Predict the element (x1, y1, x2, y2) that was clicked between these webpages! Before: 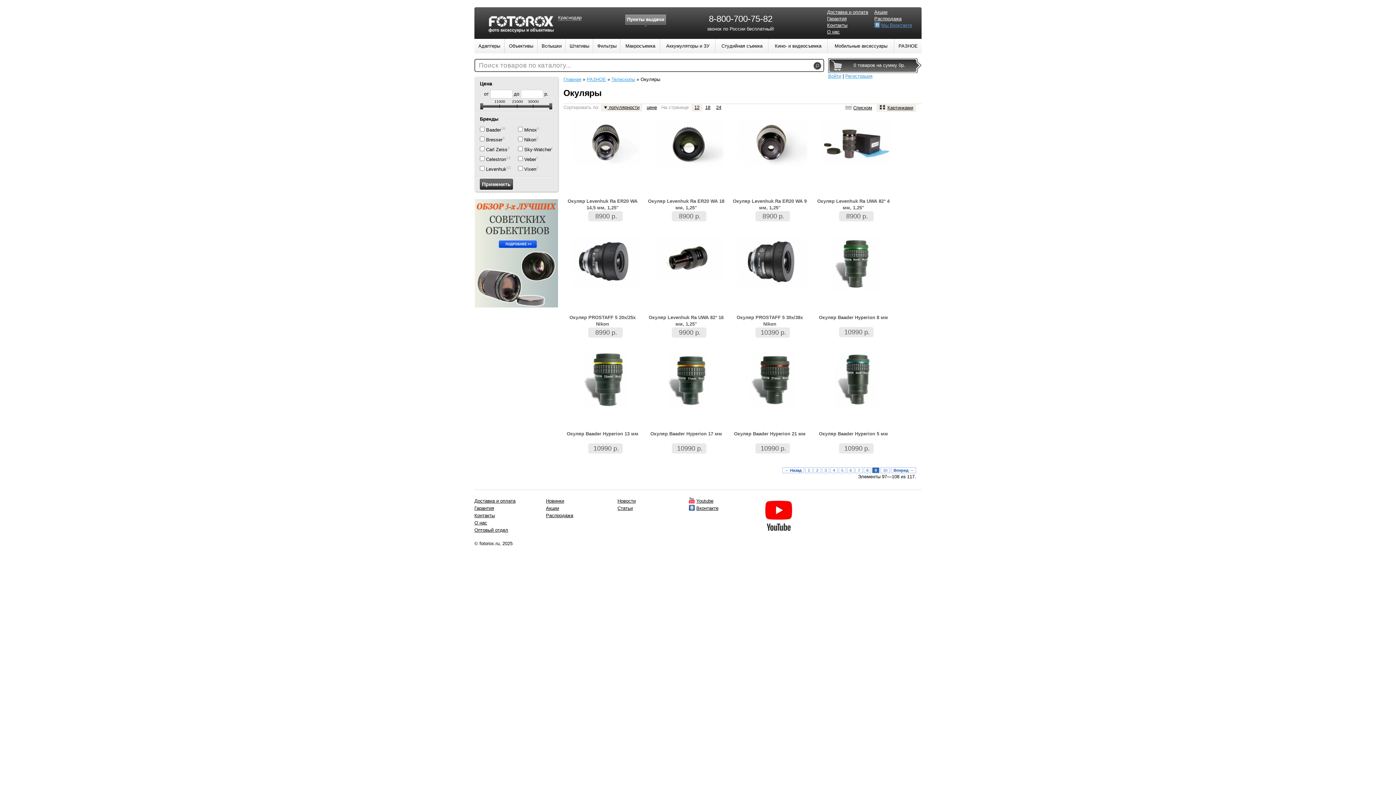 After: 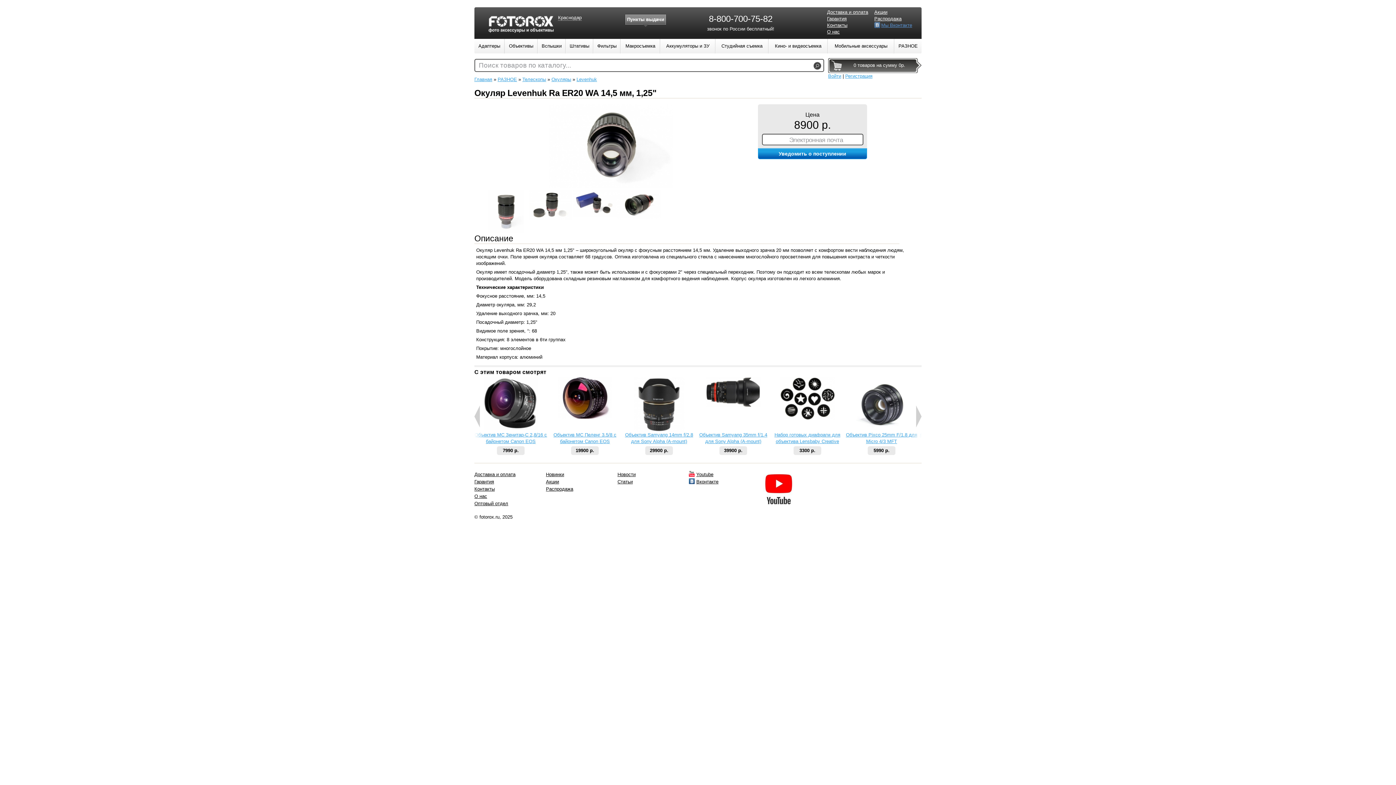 Action: label: Окуляр Levenhuk Ra ER20 WA 14,5 мм, 1,25" bbox: (563, 198, 641, 211)